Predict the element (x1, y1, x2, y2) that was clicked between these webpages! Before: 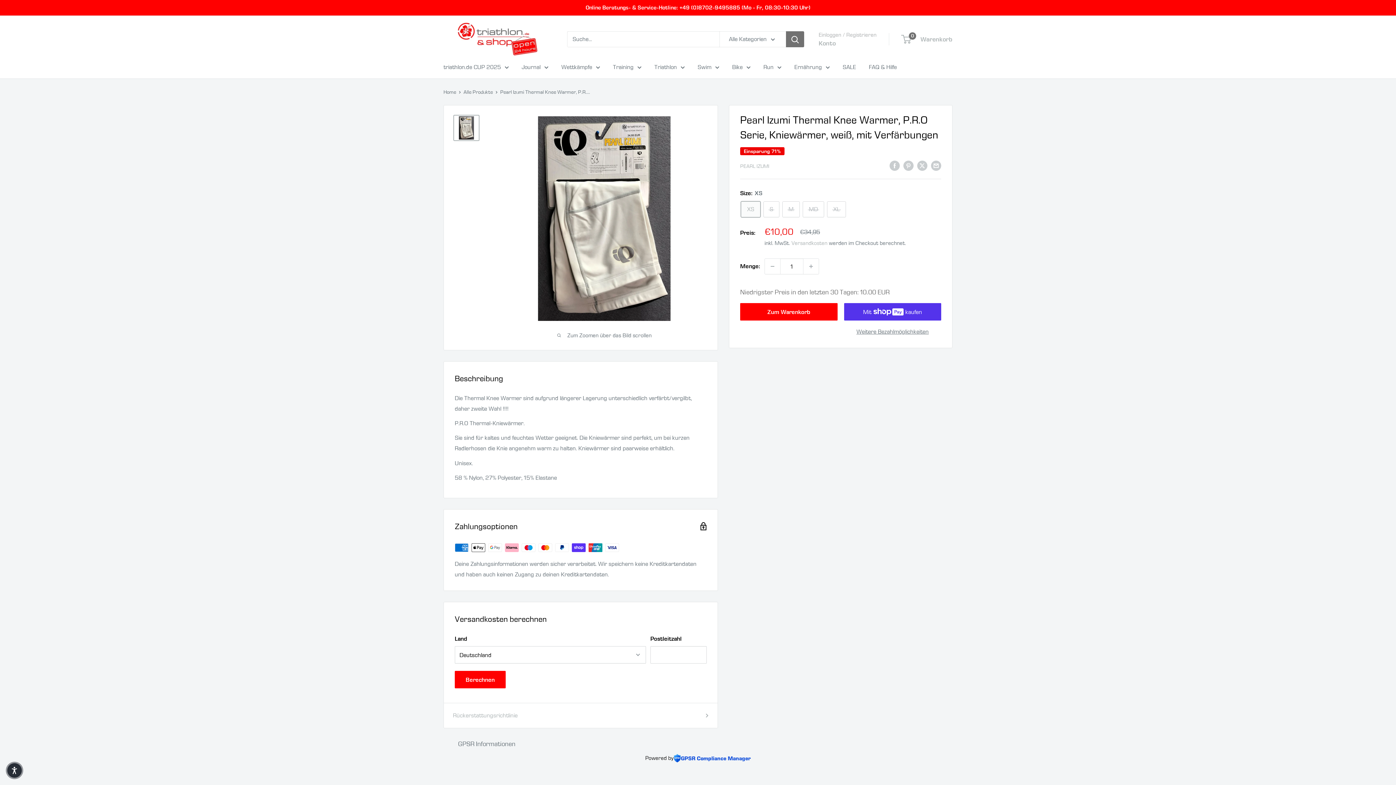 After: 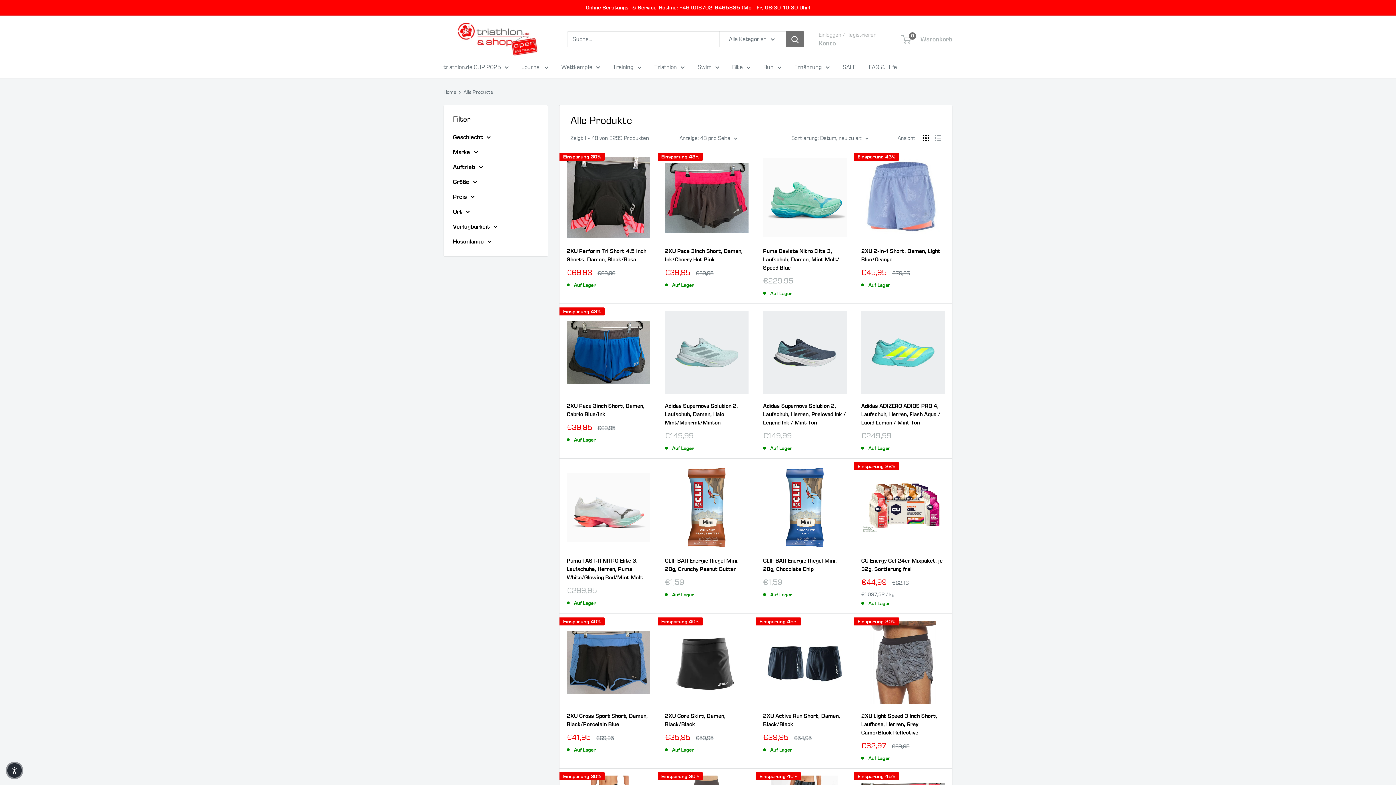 Action: bbox: (463, 89, 493, 94) label: Alle Produkte